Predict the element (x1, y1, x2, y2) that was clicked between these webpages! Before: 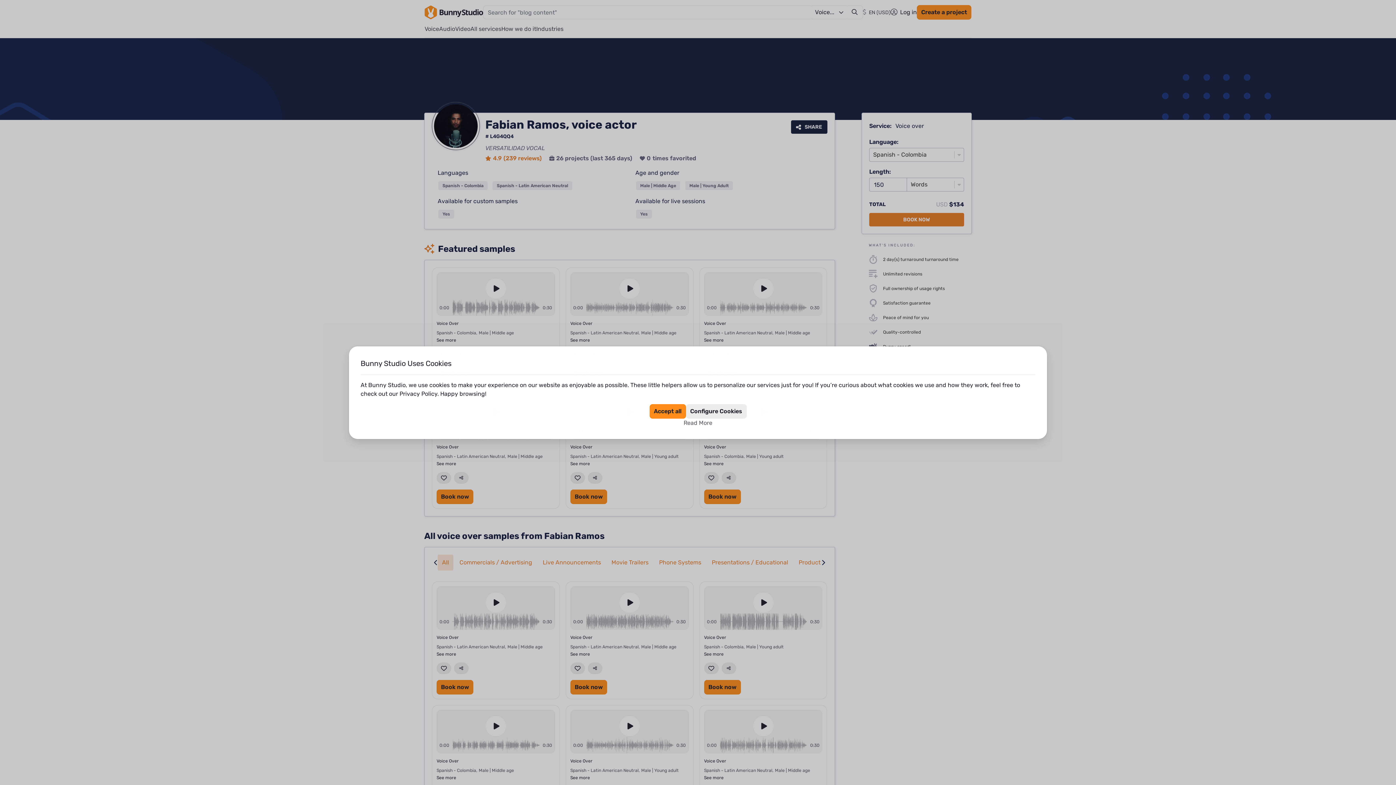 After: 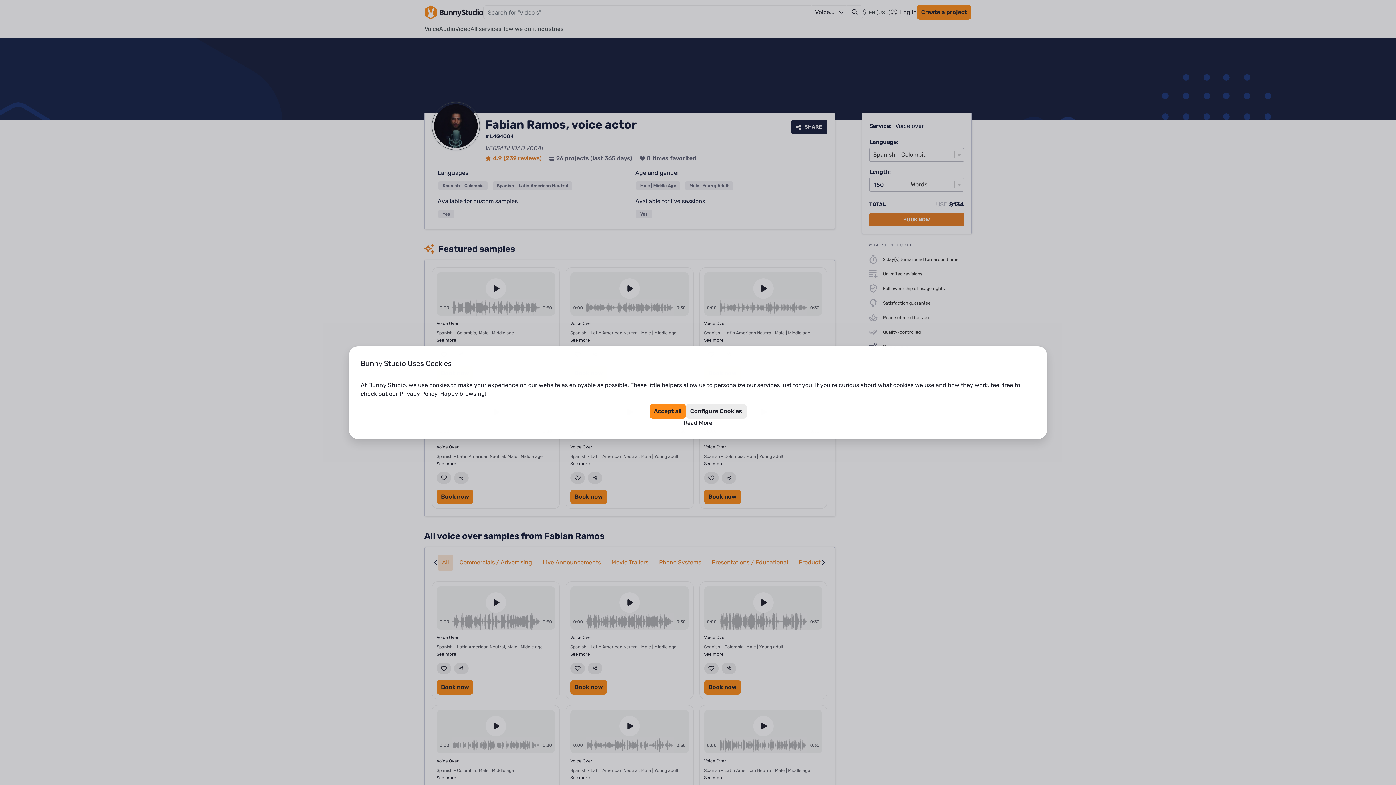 Action: label: Read More bbox: (683, 418, 712, 427)